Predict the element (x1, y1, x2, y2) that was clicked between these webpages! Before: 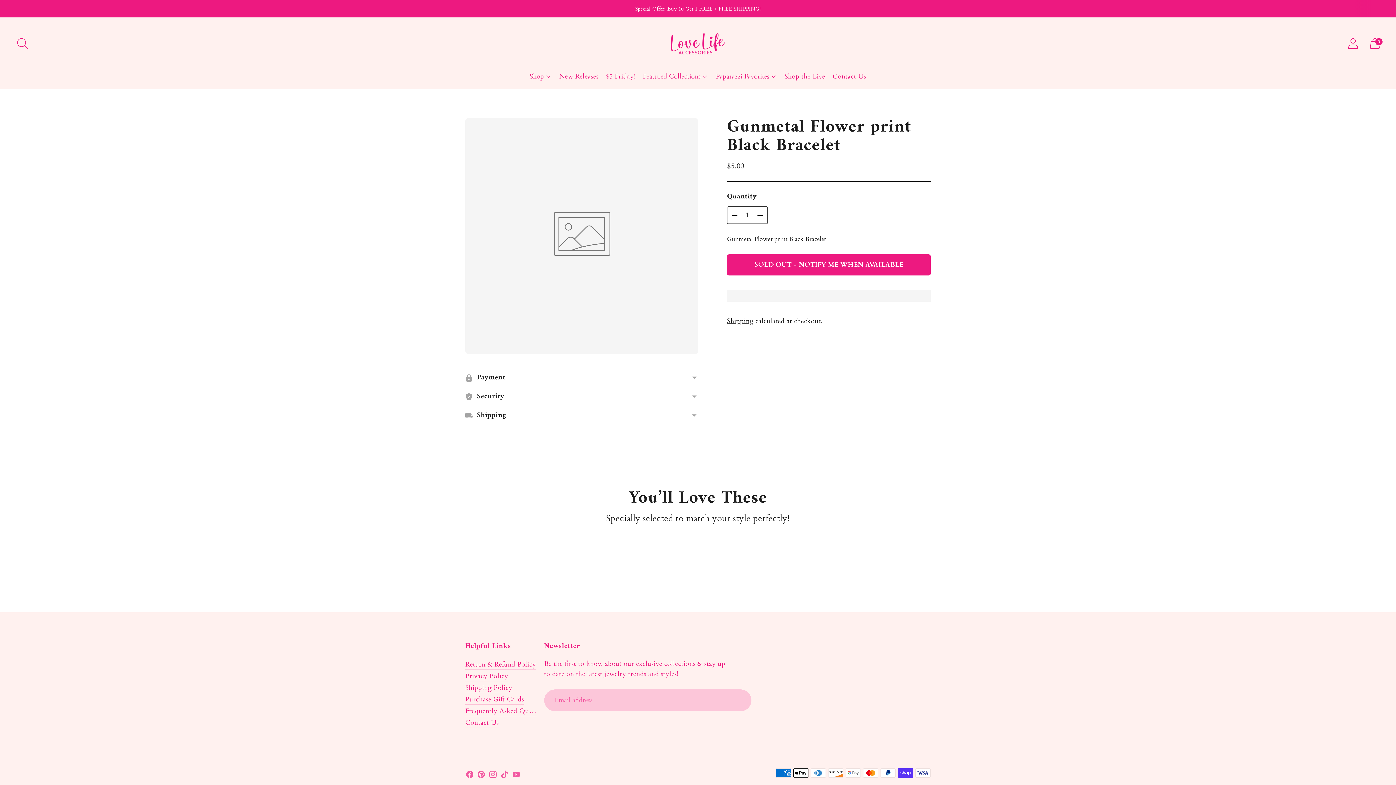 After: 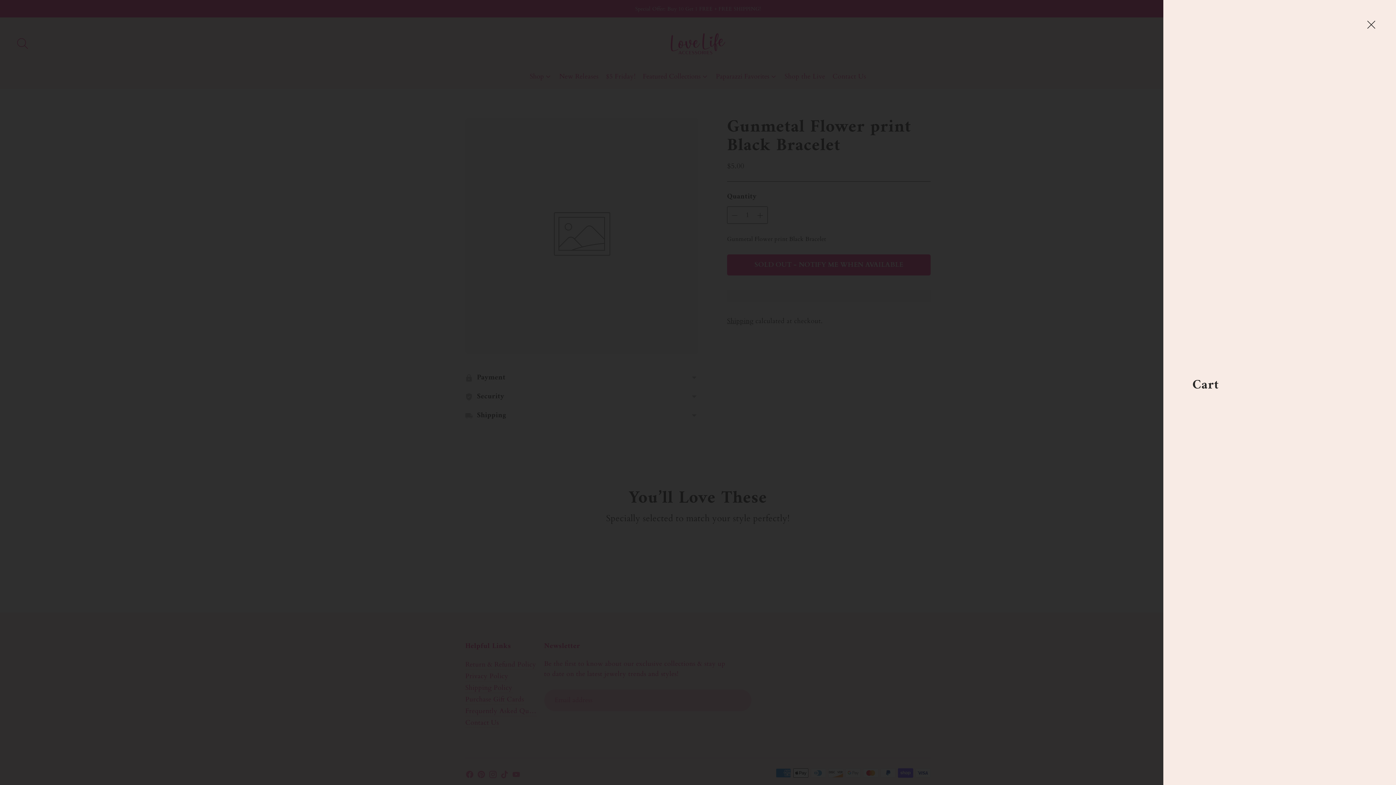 Action: bbox: (1365, 33, 1385, 53) label: Open cart modal